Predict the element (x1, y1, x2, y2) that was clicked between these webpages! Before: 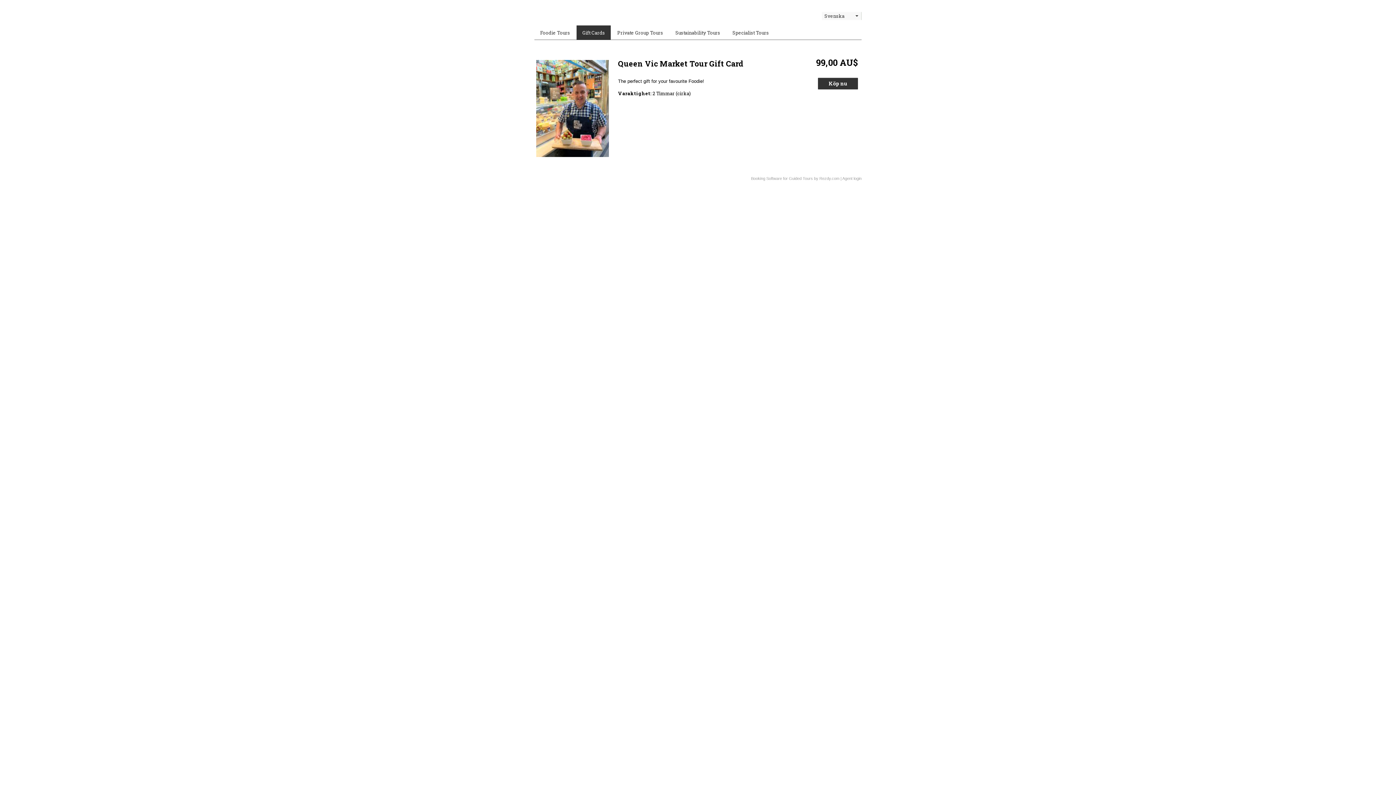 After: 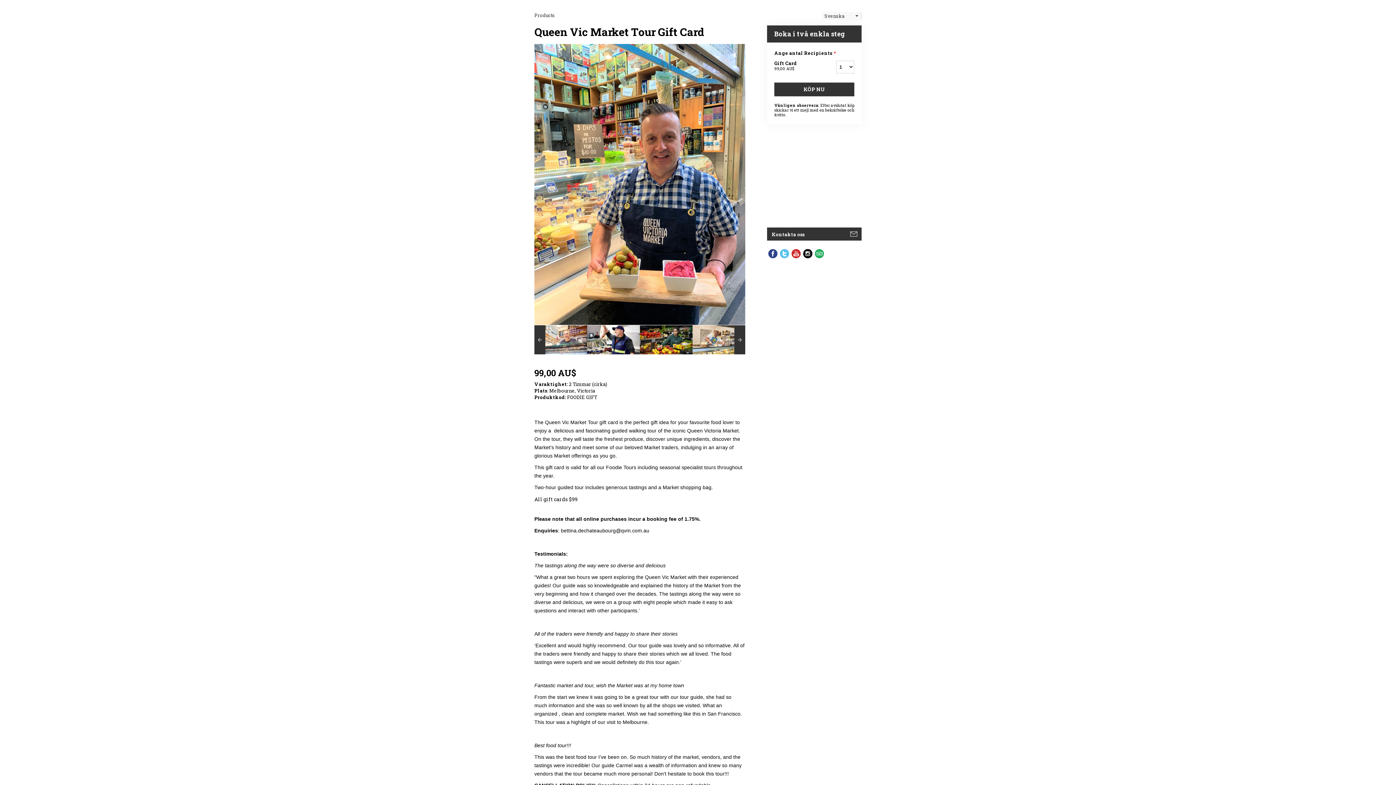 Action: bbox: (818, 77, 858, 89) label: Köp nu